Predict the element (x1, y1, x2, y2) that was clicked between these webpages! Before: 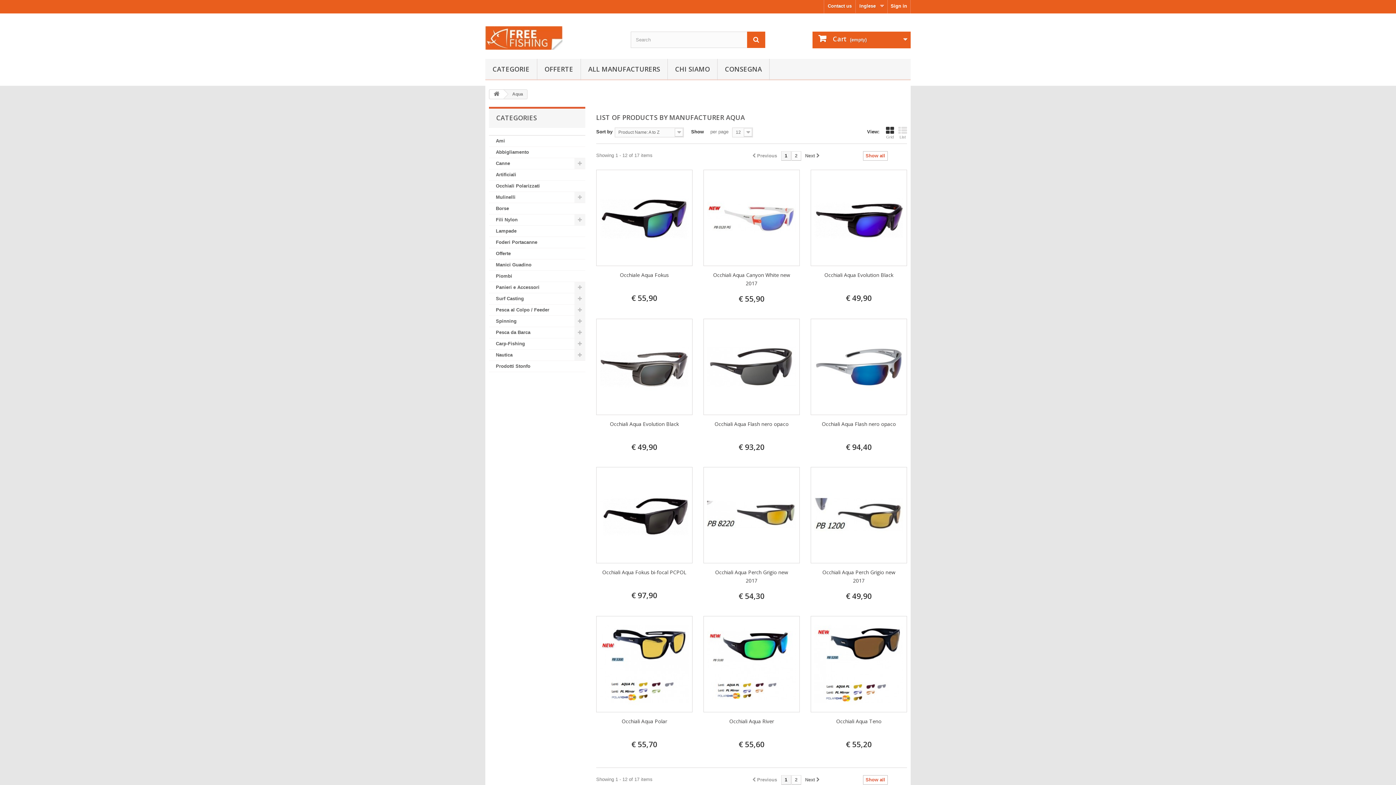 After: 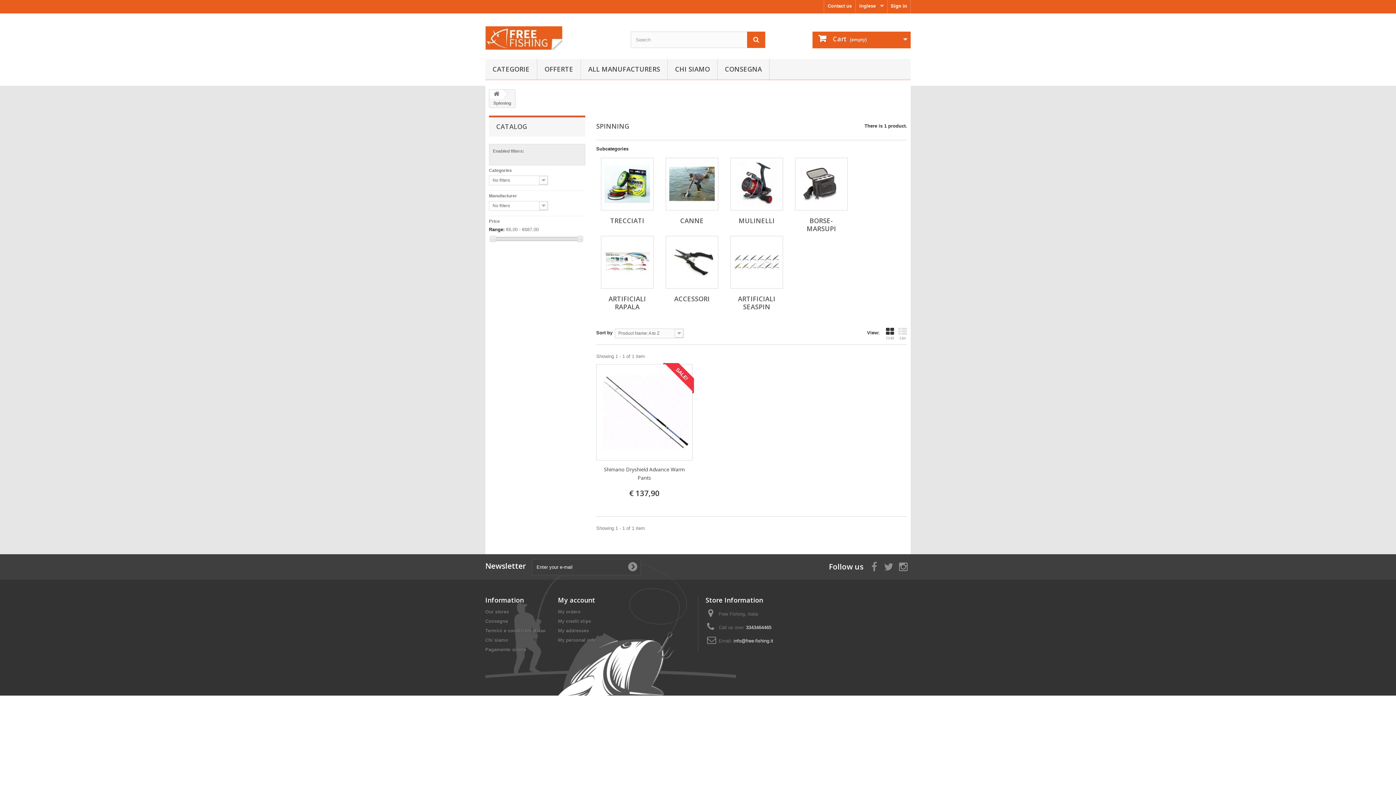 Action: bbox: (489, 316, 585, 327) label: Spinning